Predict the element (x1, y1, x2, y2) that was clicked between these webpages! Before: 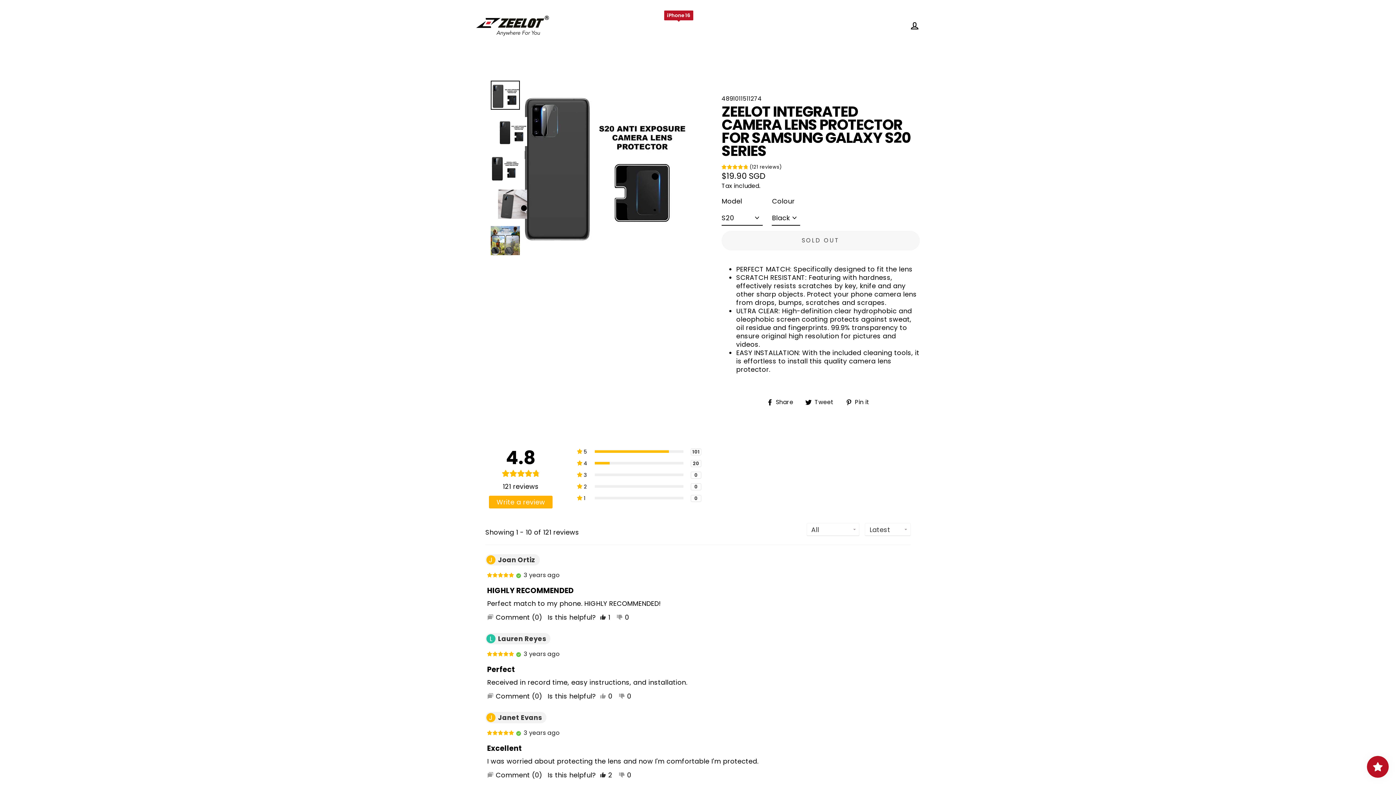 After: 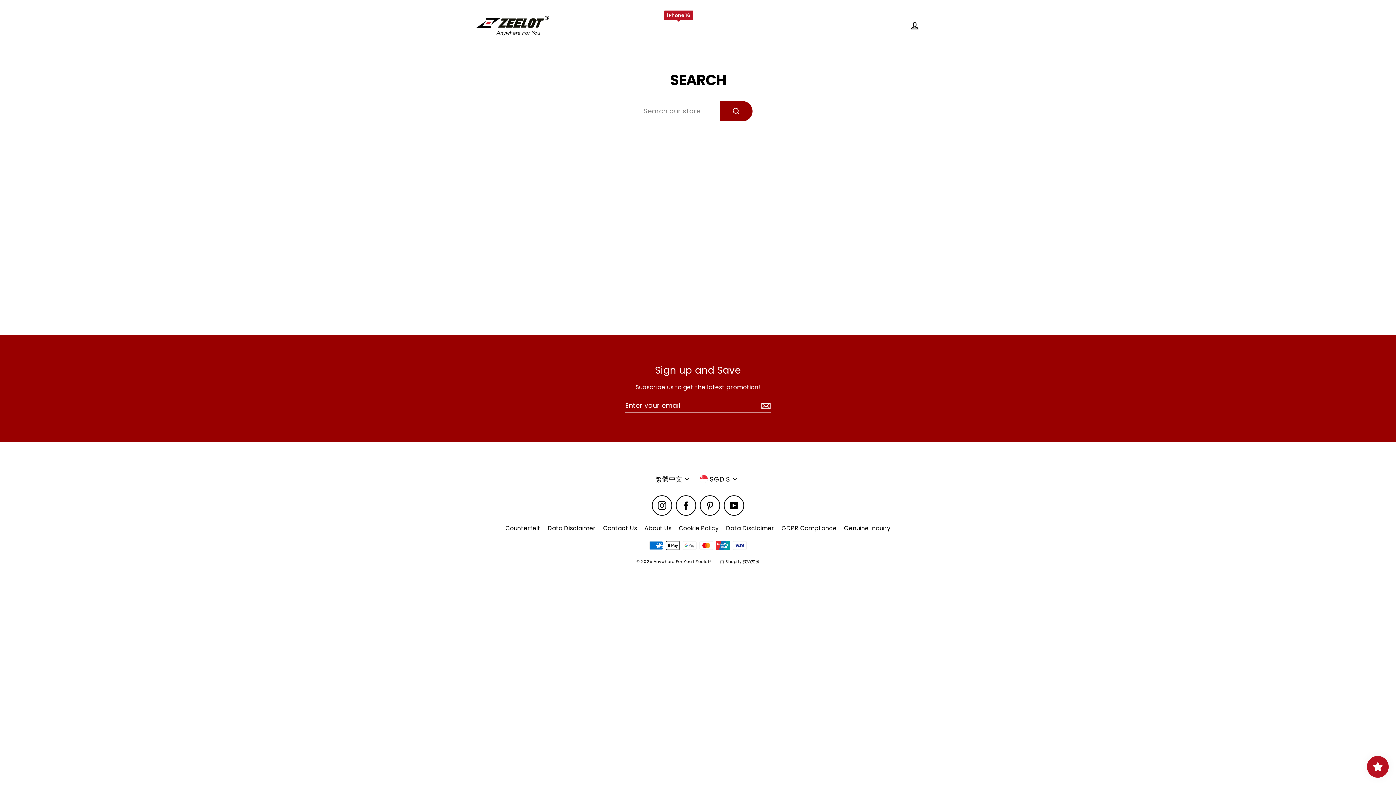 Action: bbox: (621, 15, 645, 35)